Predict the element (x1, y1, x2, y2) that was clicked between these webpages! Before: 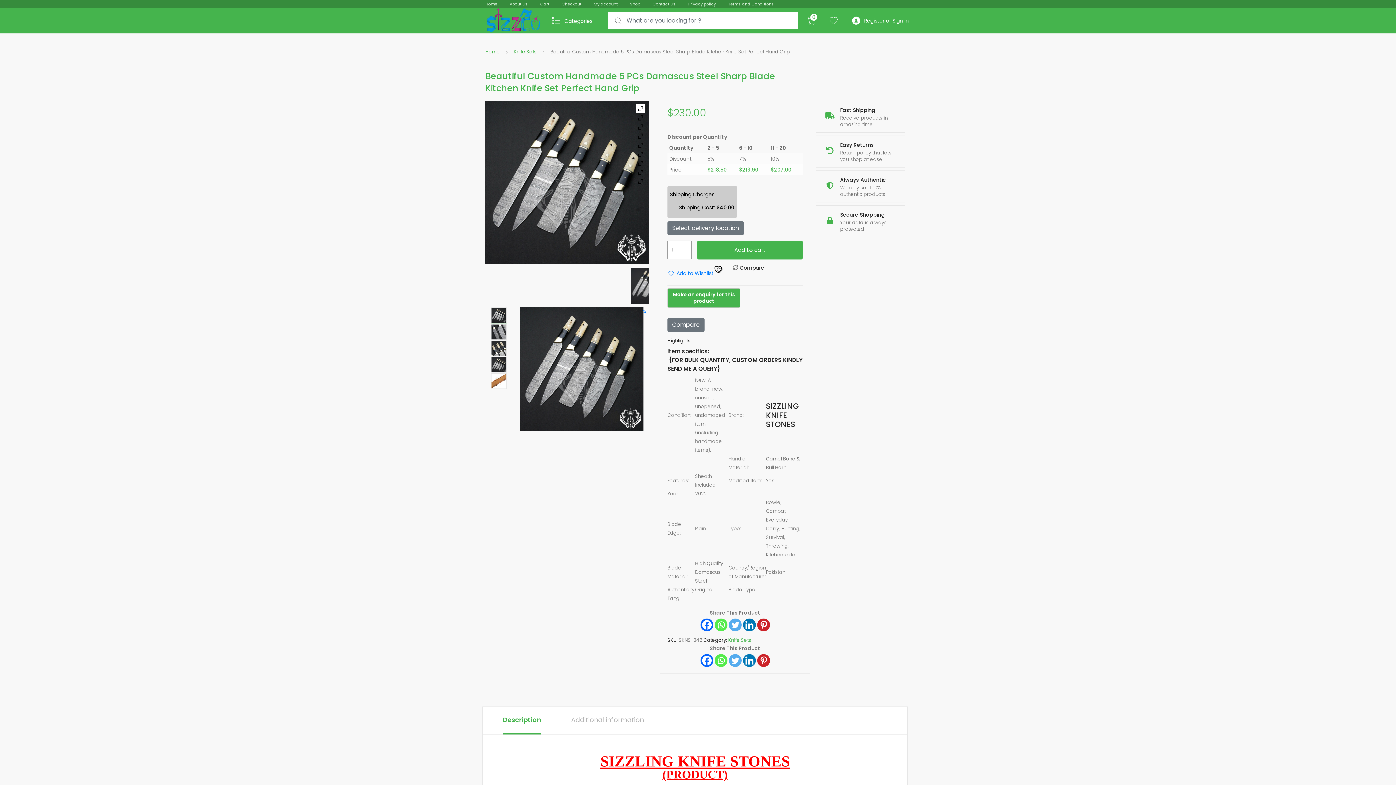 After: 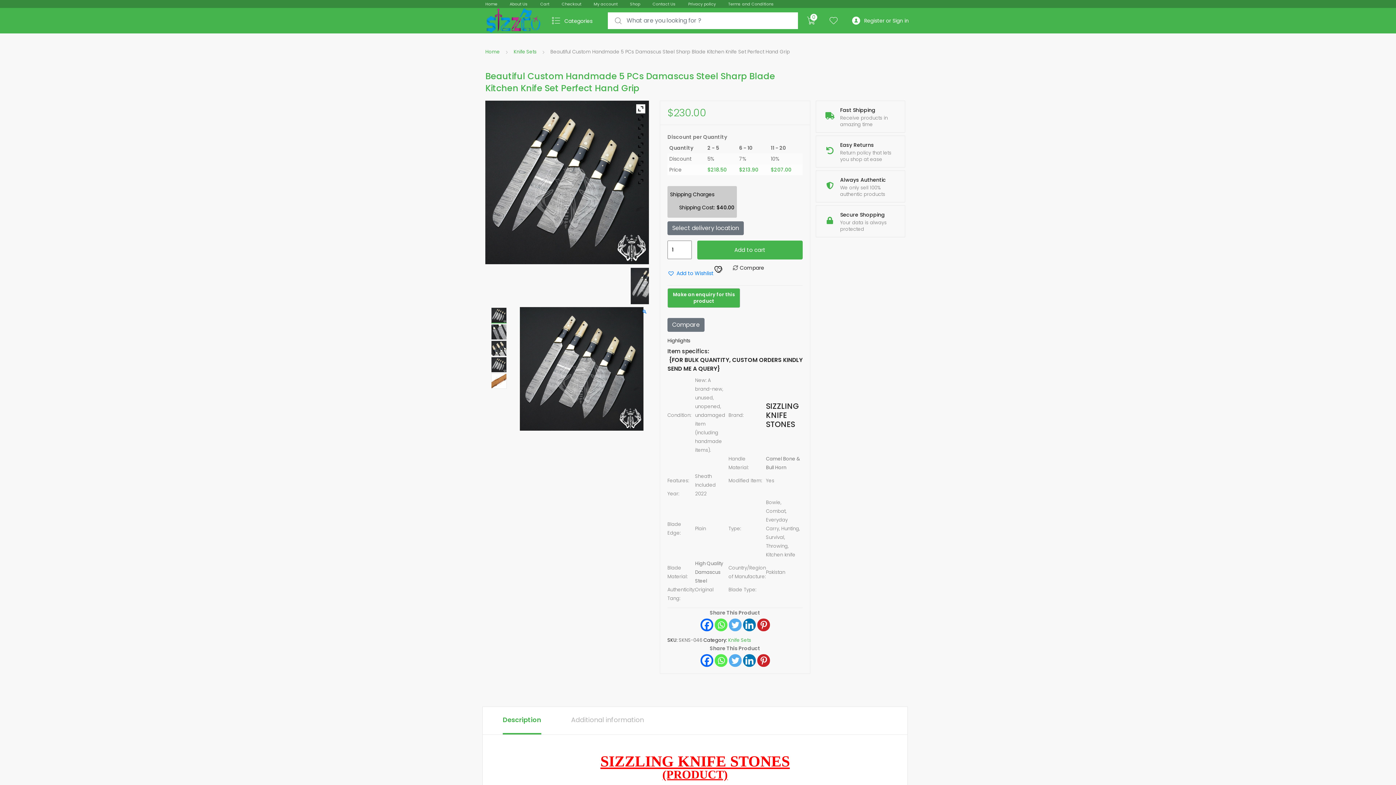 Action: bbox: (700, 618, 713, 631)